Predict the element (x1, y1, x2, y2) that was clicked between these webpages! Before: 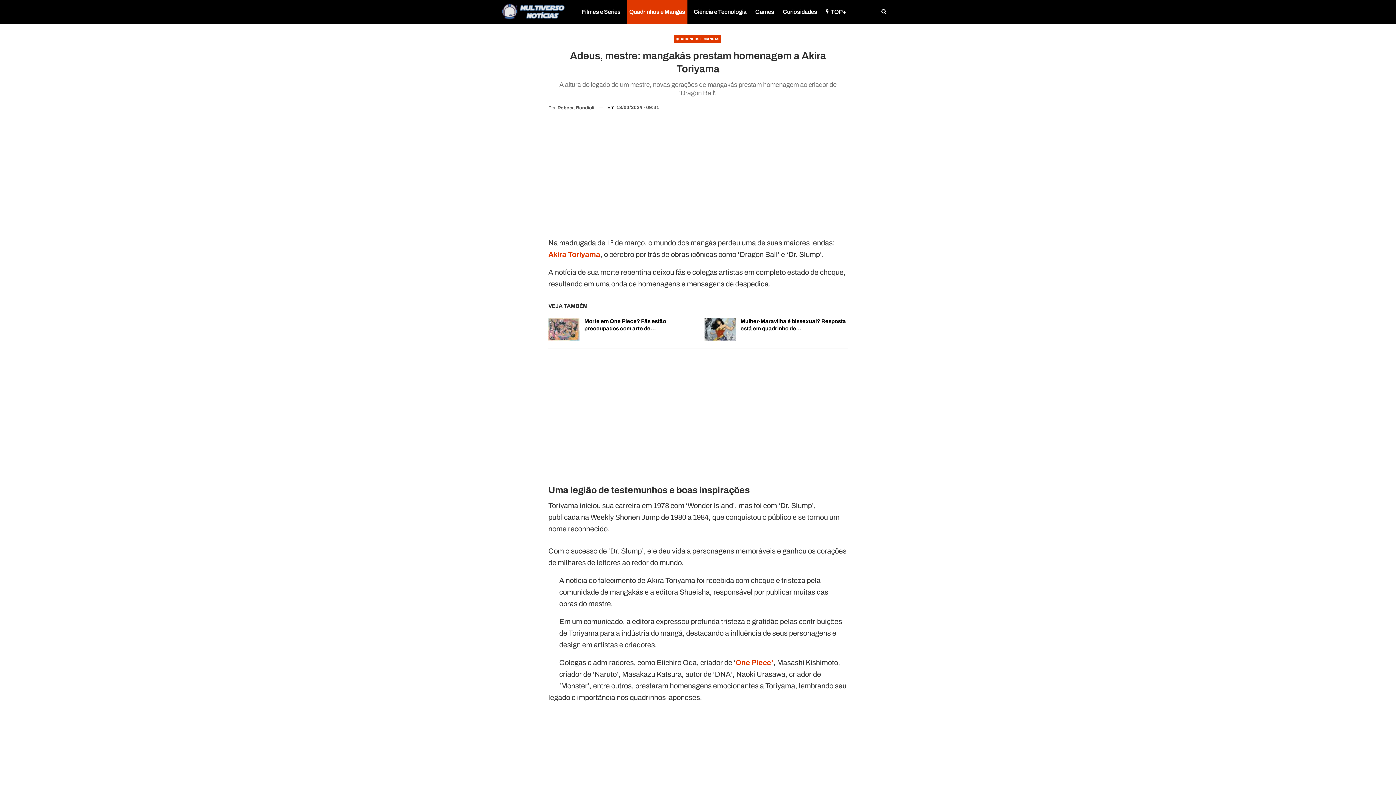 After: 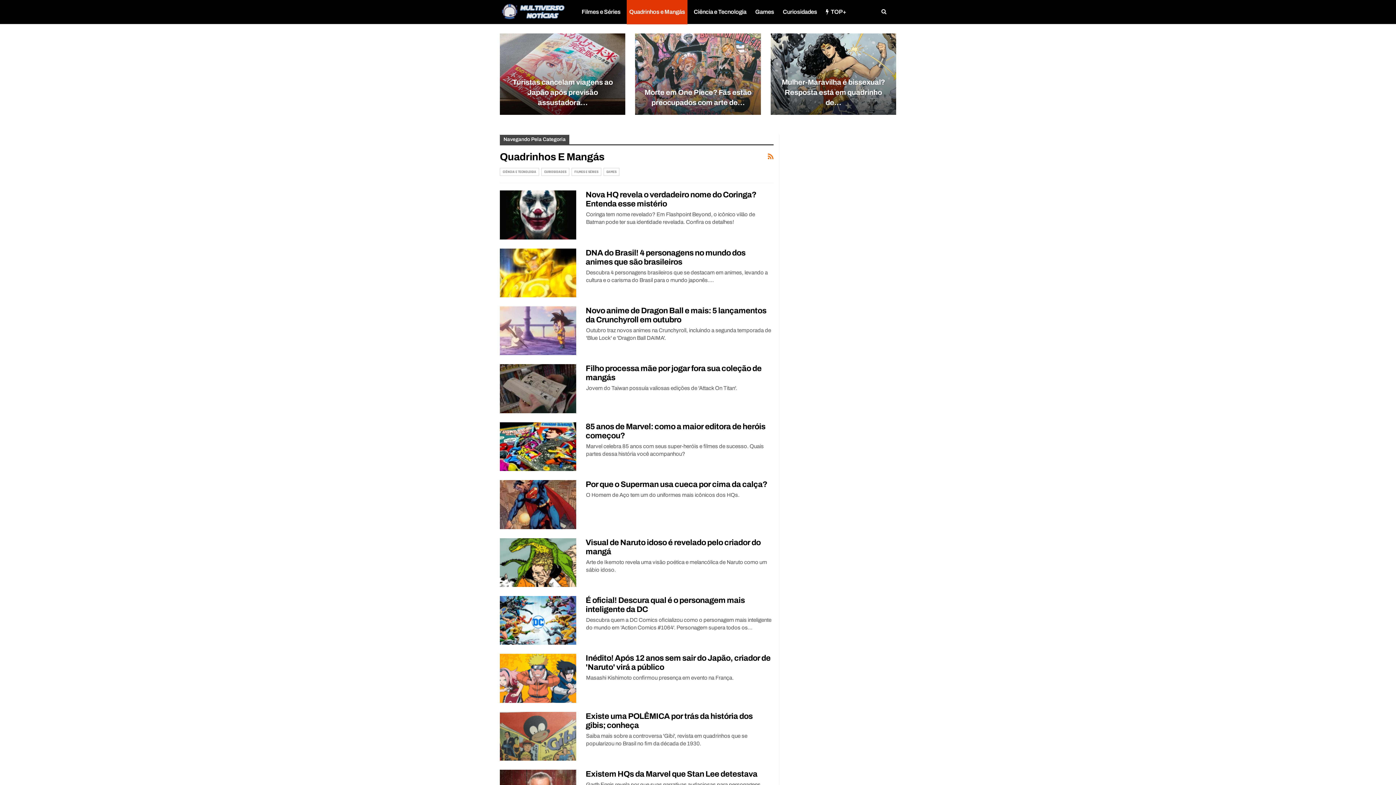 Action: bbox: (673, 35, 721, 42) label: QUADRINHOS E MANGÁS